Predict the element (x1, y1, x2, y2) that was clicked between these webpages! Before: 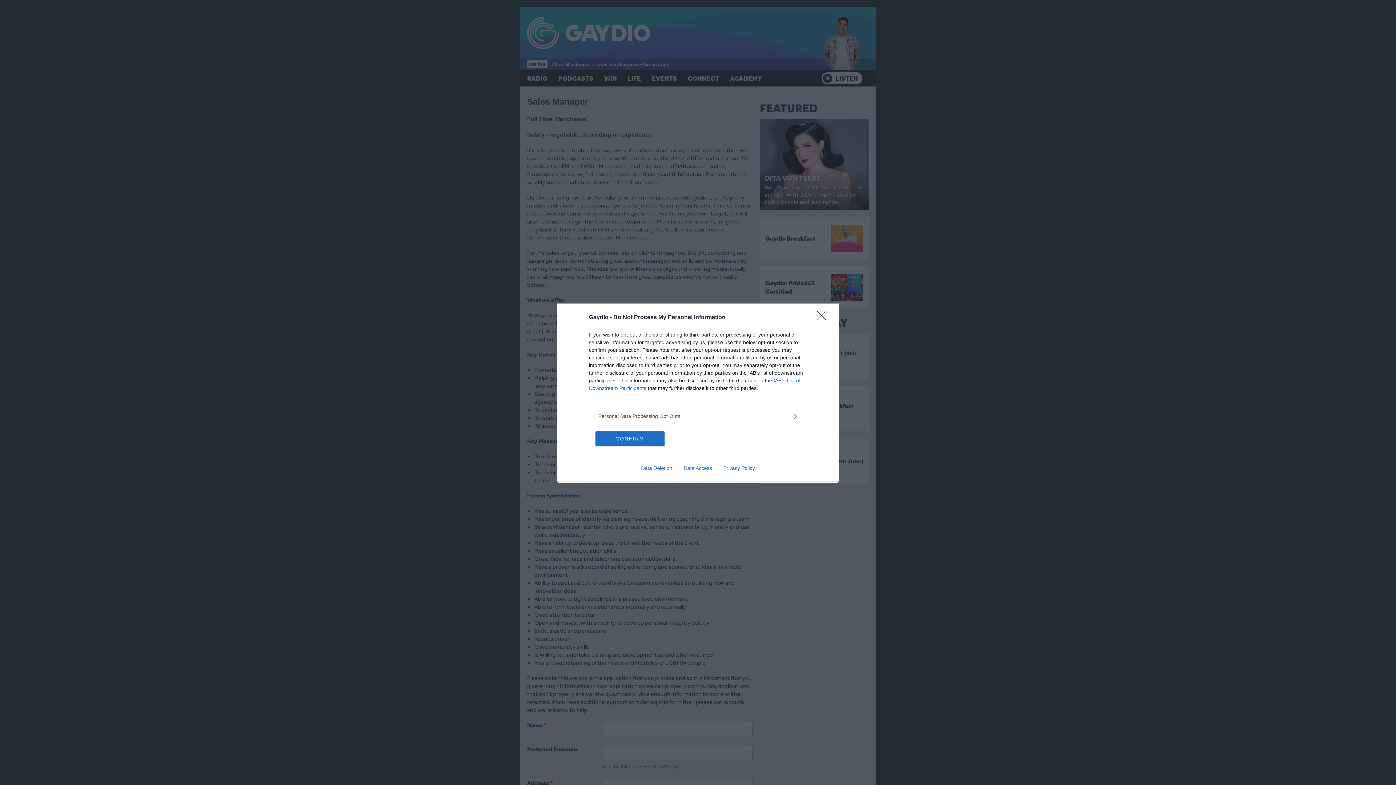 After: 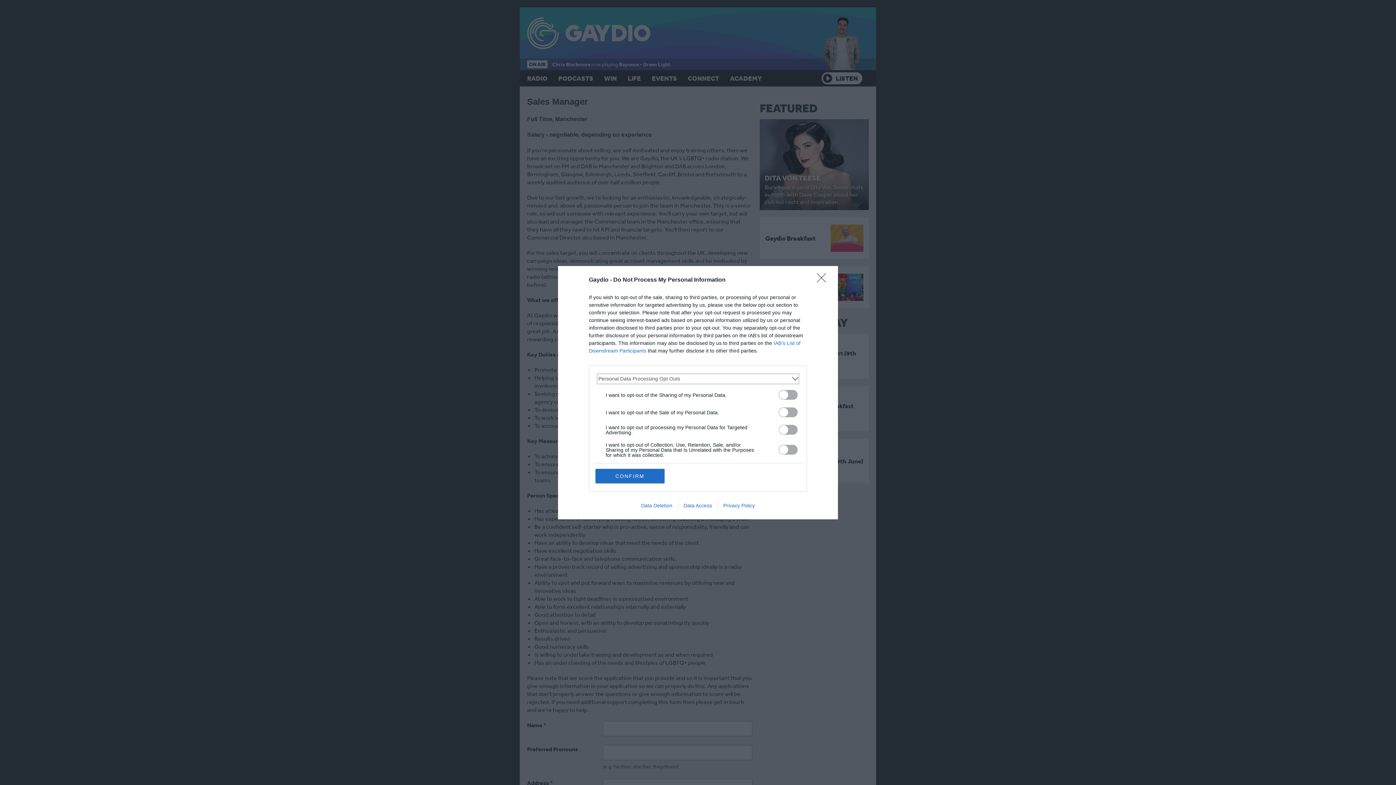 Action: bbox: (598, 412, 797, 420) label: Opt-Outs